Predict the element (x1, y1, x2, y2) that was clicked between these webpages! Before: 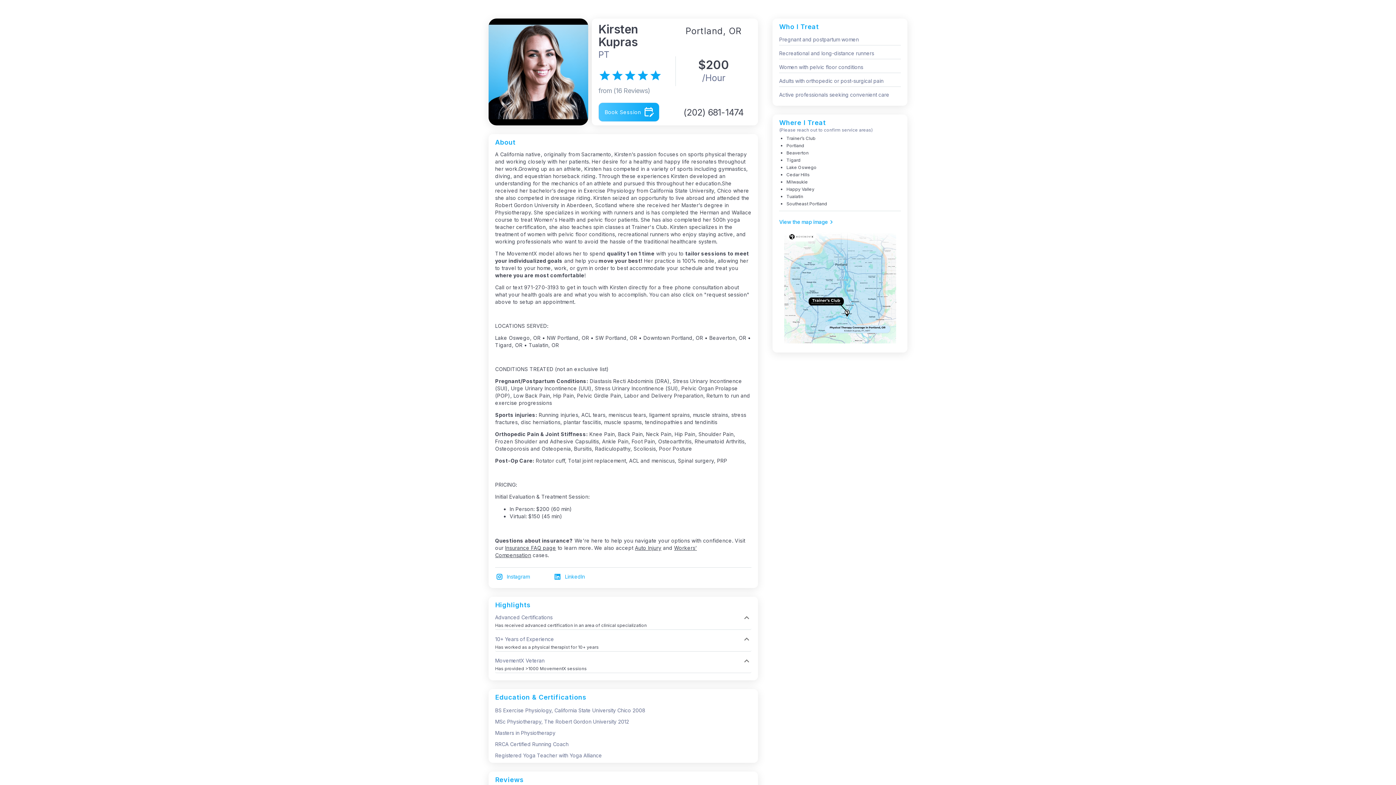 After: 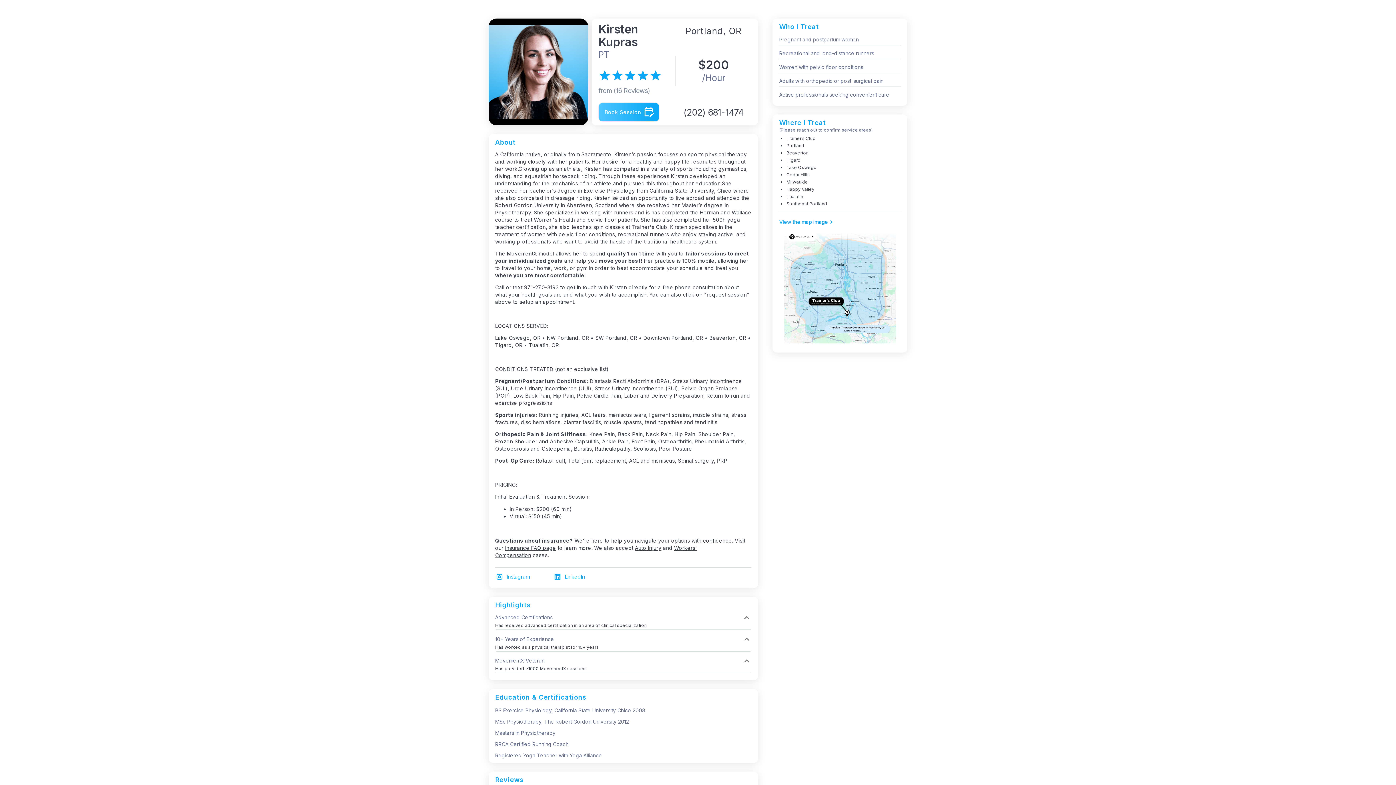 Action: bbox: (680, 110, 746, 116) label: (202) 681-1474